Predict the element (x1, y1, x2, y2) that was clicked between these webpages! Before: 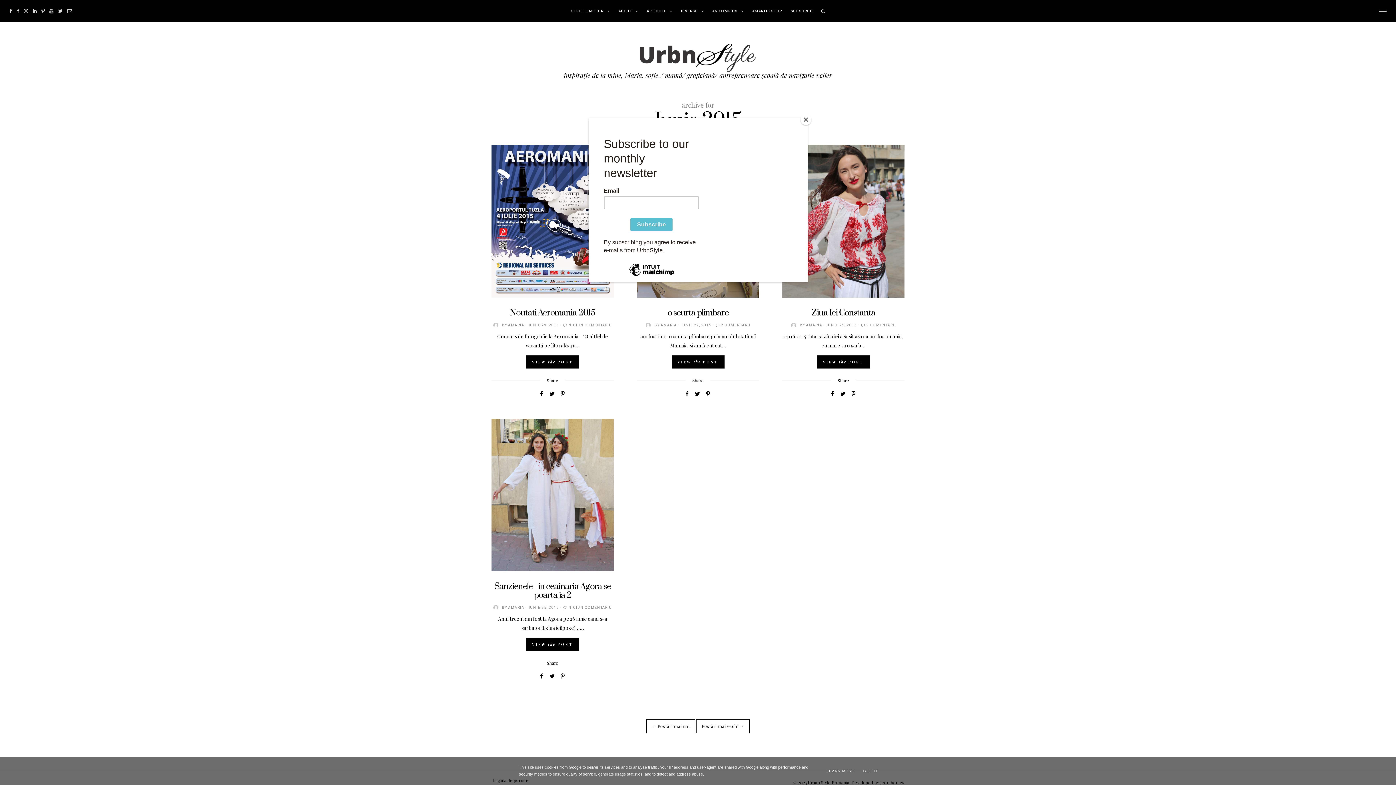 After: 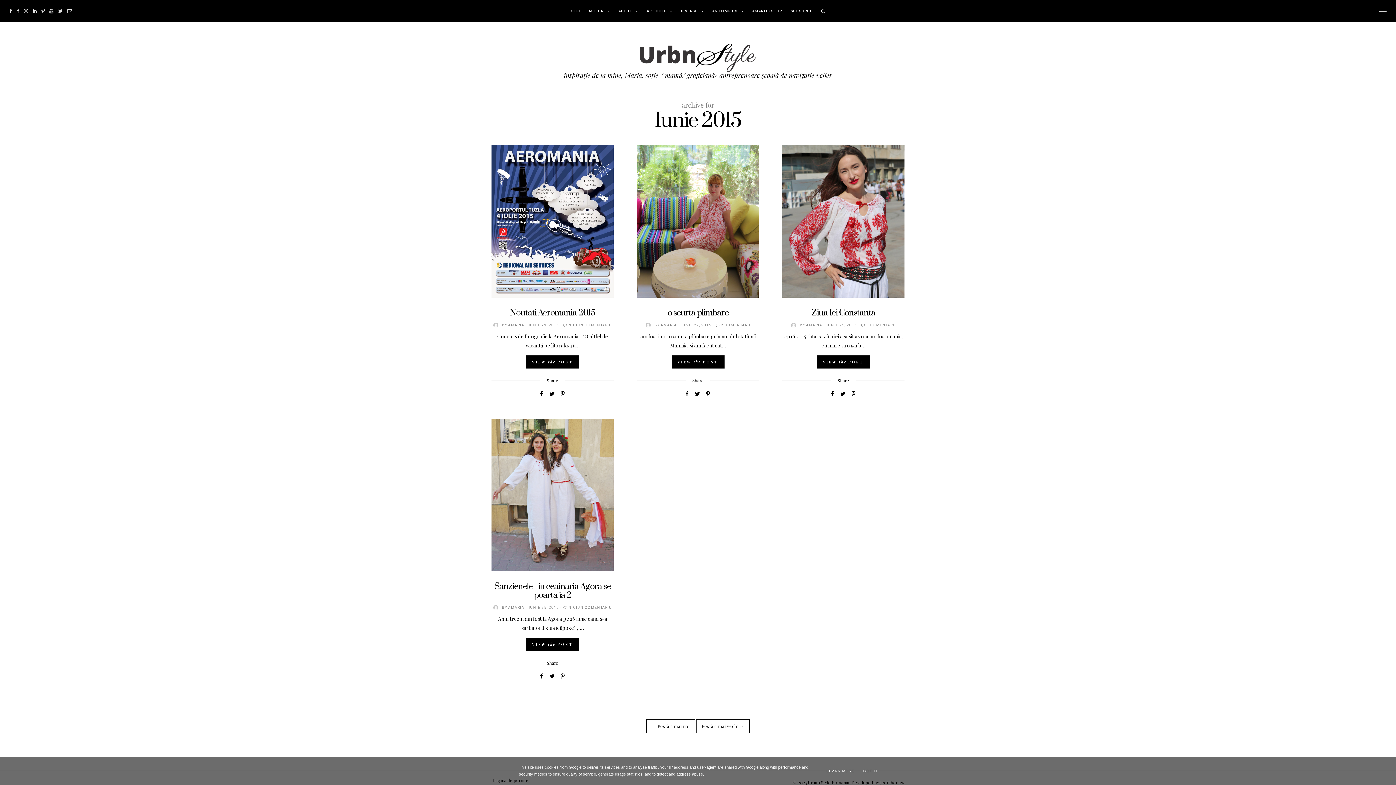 Action: label: Close bbox: (800, 114, 811, 125)